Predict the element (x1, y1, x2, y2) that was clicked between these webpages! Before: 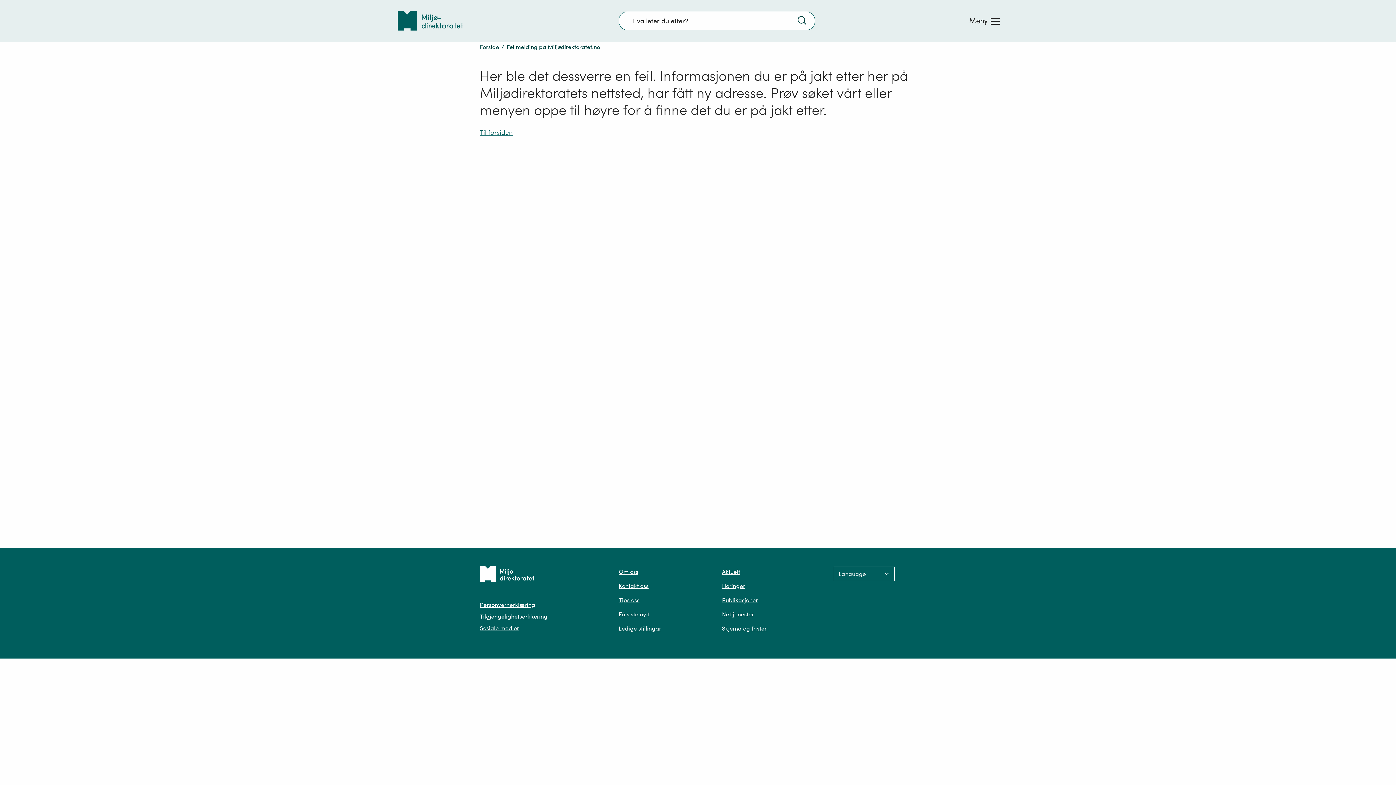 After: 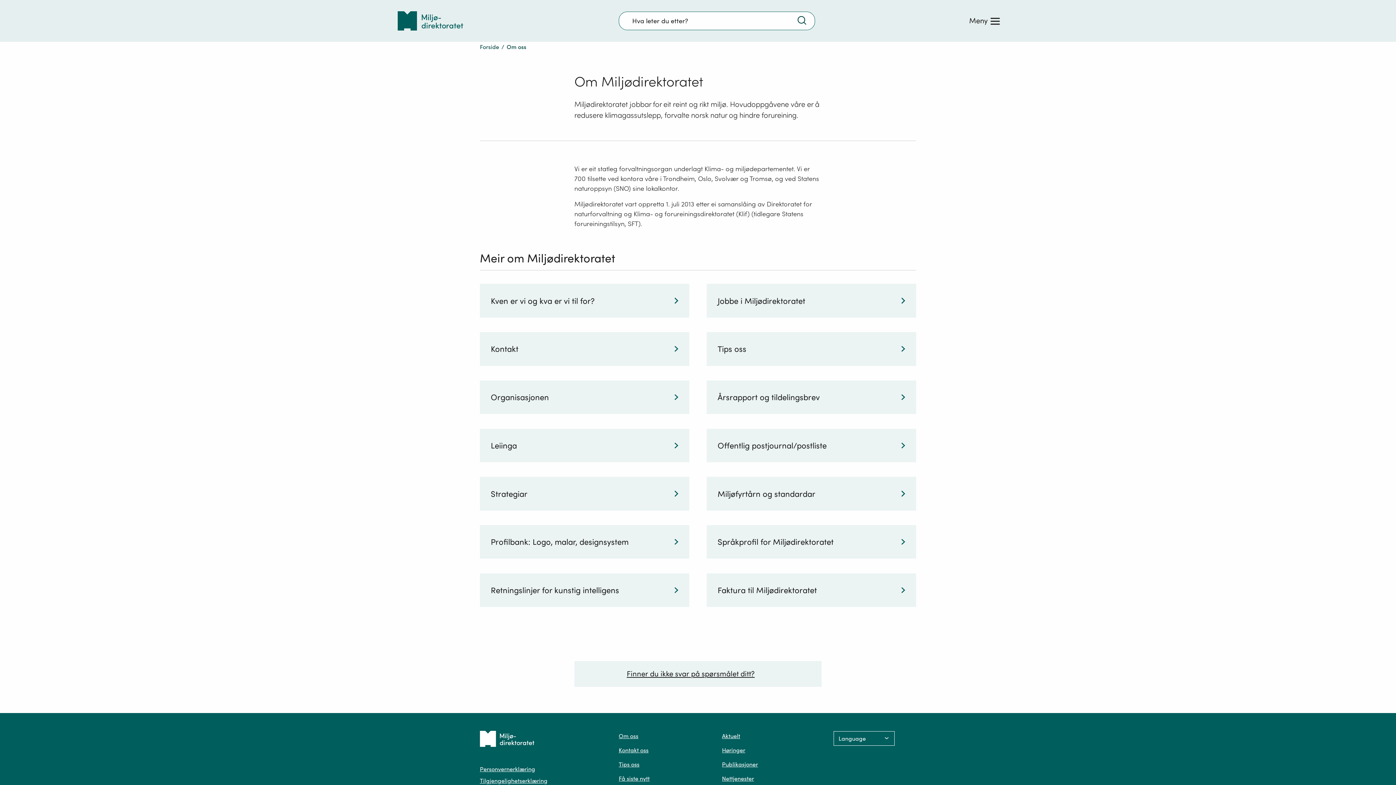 Action: bbox: (618, 568, 638, 575) label: Om oss